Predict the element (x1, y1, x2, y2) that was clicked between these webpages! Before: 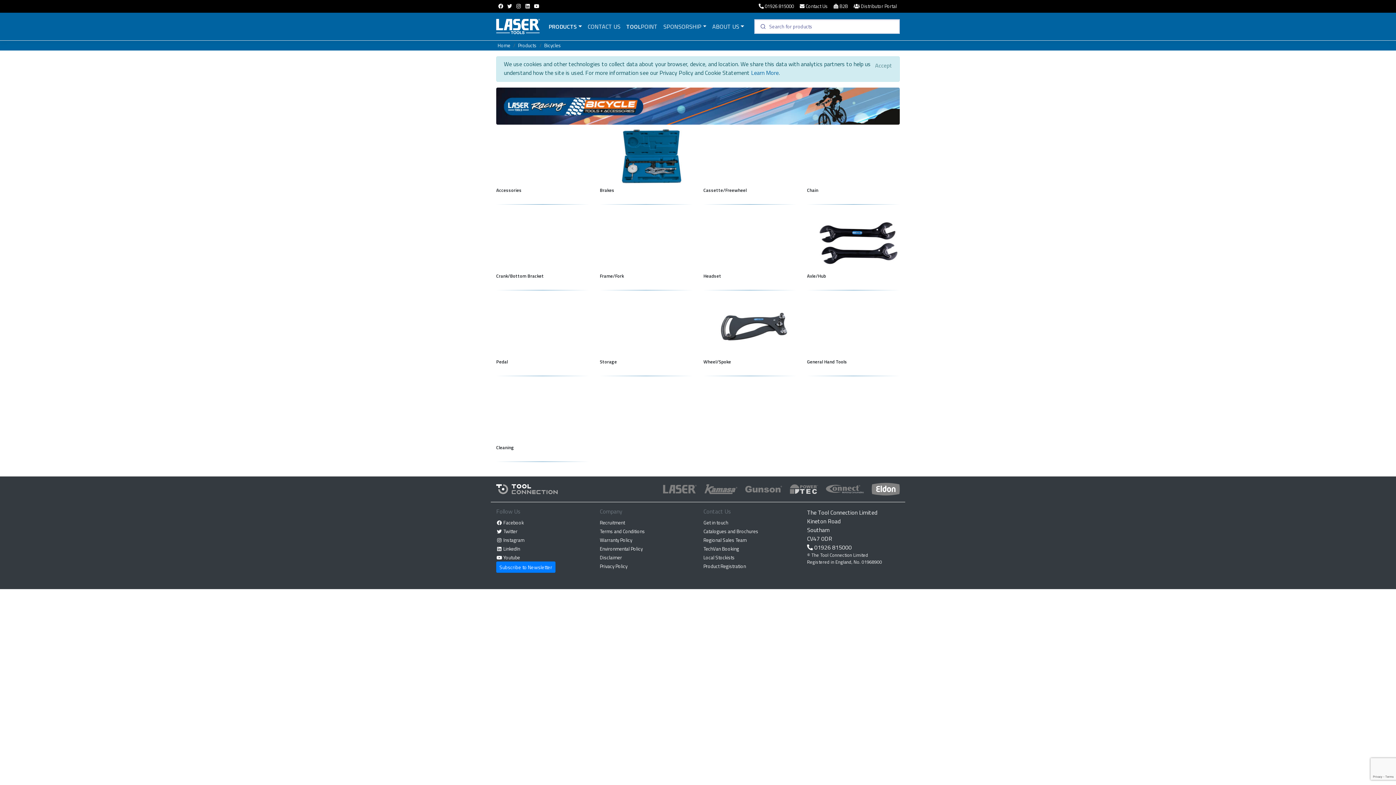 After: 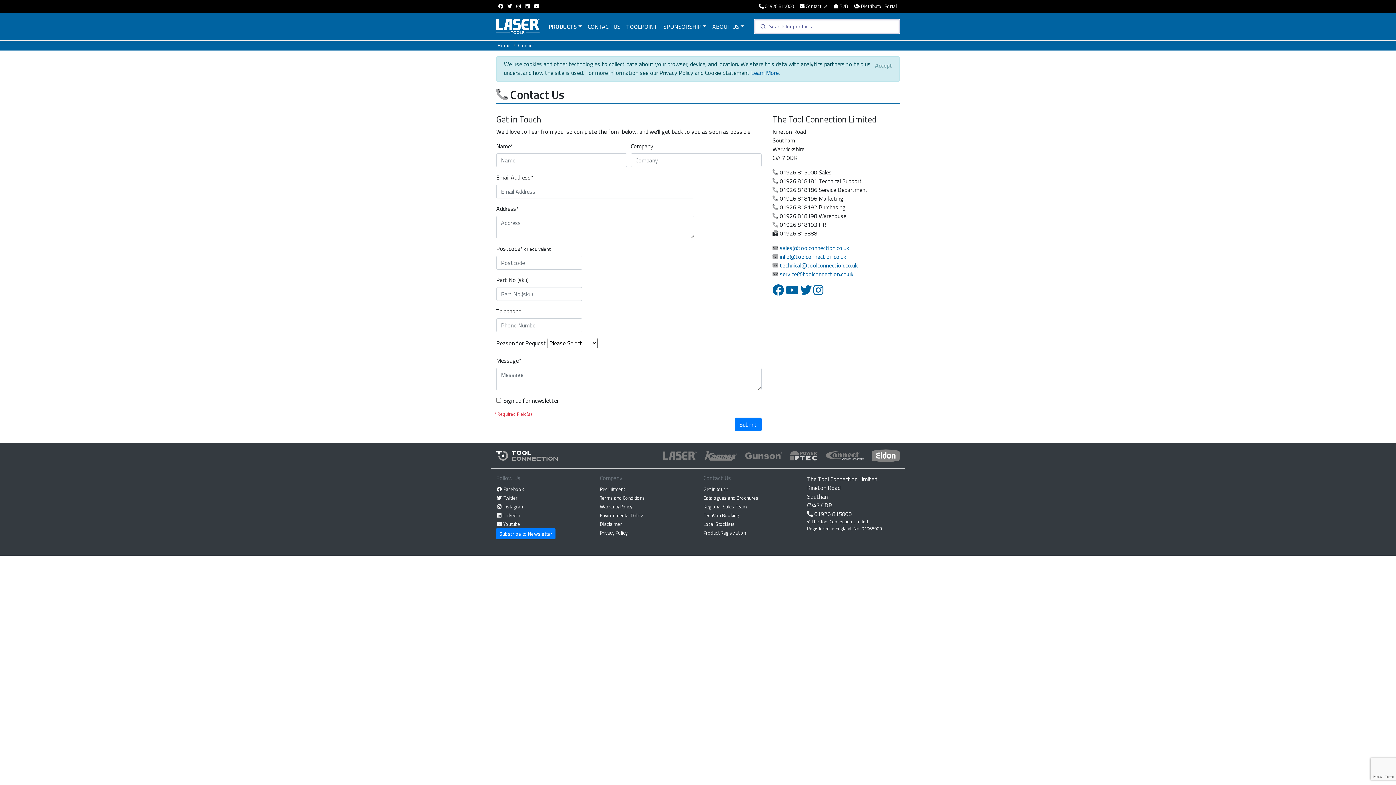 Action: bbox: (796, 0, 830, 12) label:  Contact Us